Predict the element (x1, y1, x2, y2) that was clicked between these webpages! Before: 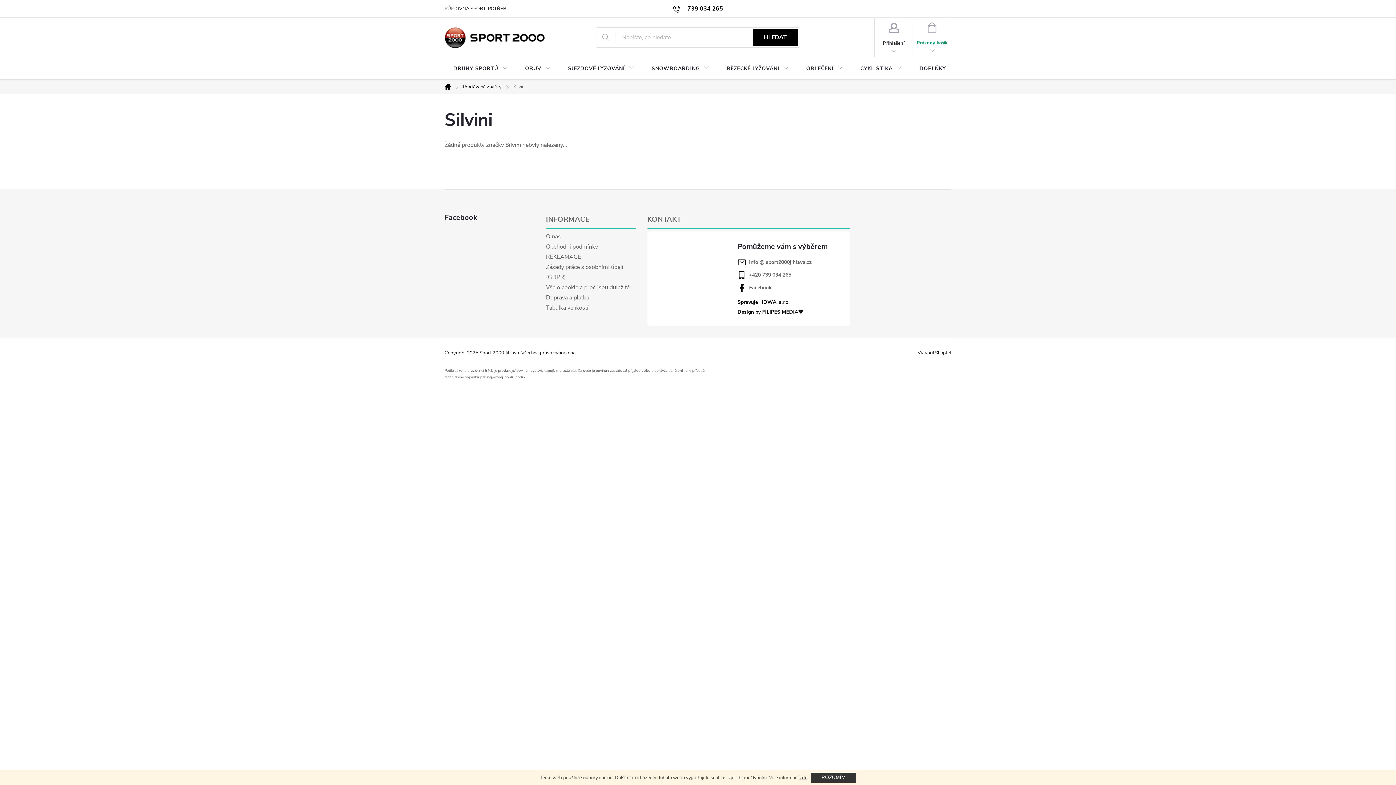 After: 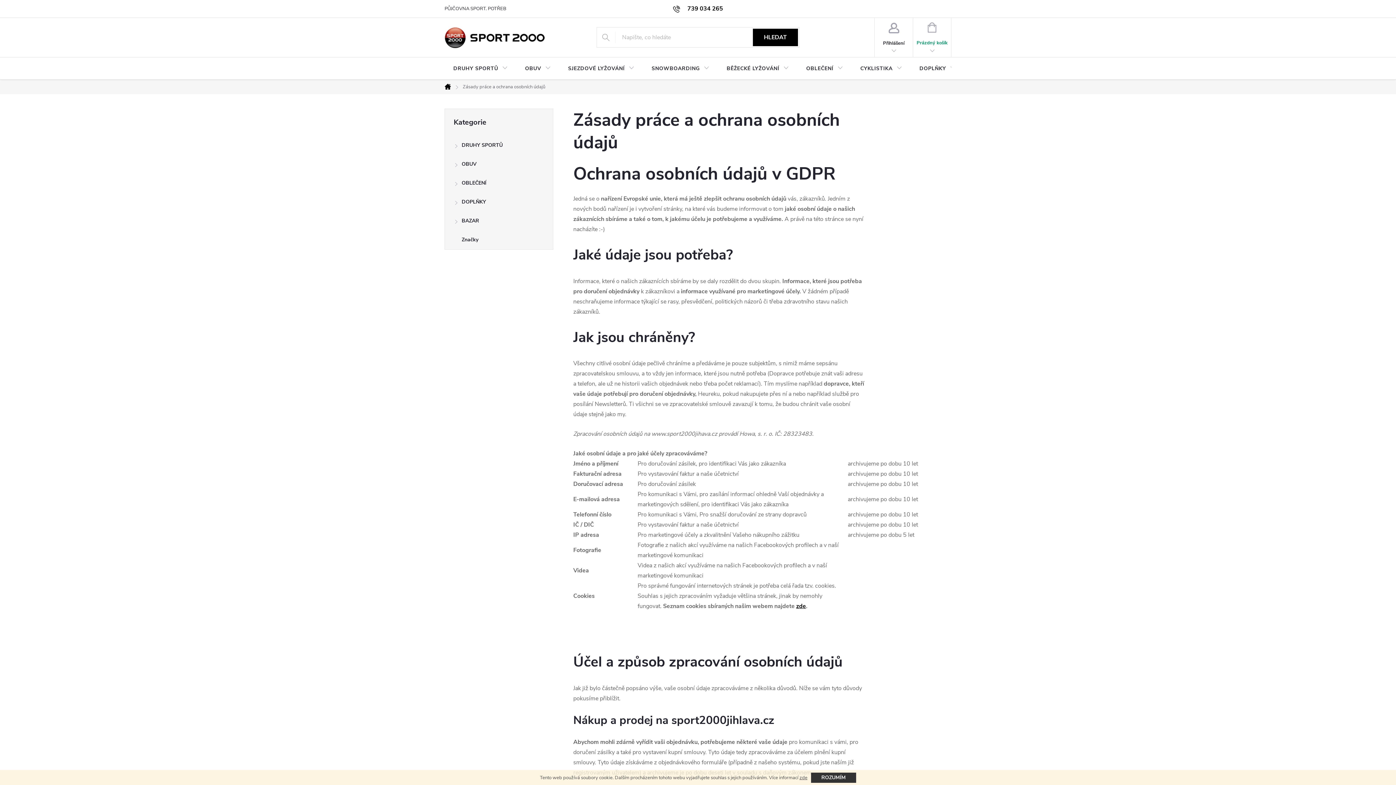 Action: bbox: (546, 262, 635, 282) label: Zásady práce s osobními údaji (GDPR)